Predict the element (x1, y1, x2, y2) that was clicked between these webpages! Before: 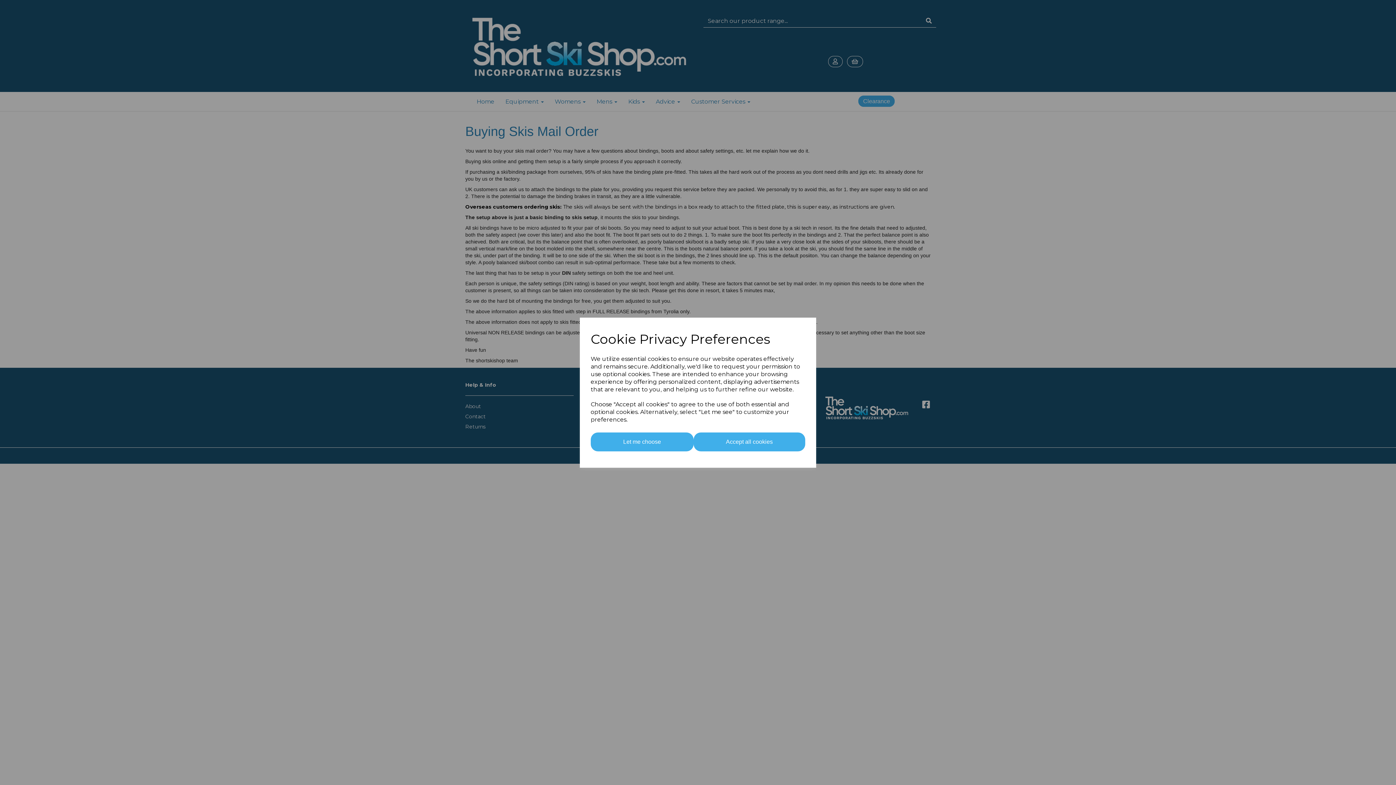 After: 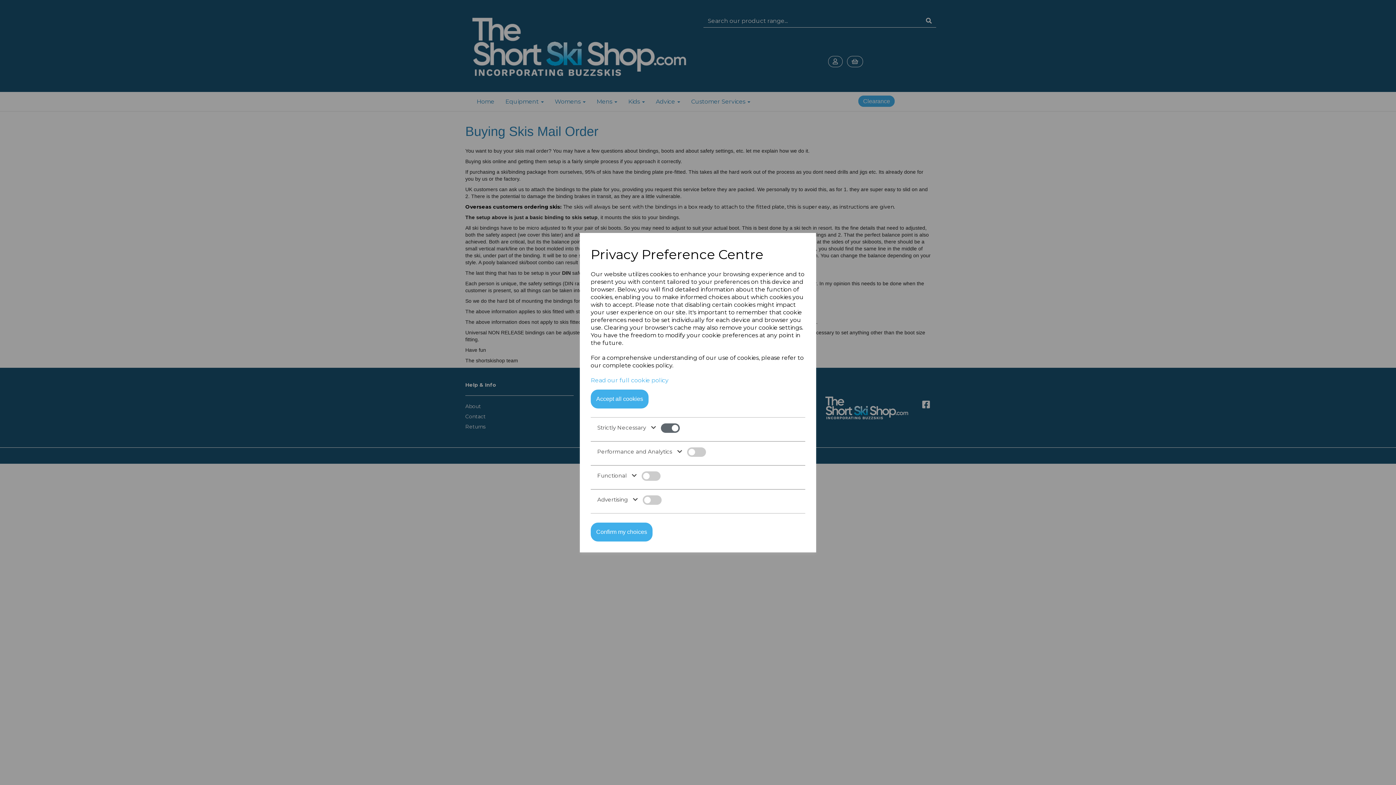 Action: label: Let me choose bbox: (590, 432, 693, 451)